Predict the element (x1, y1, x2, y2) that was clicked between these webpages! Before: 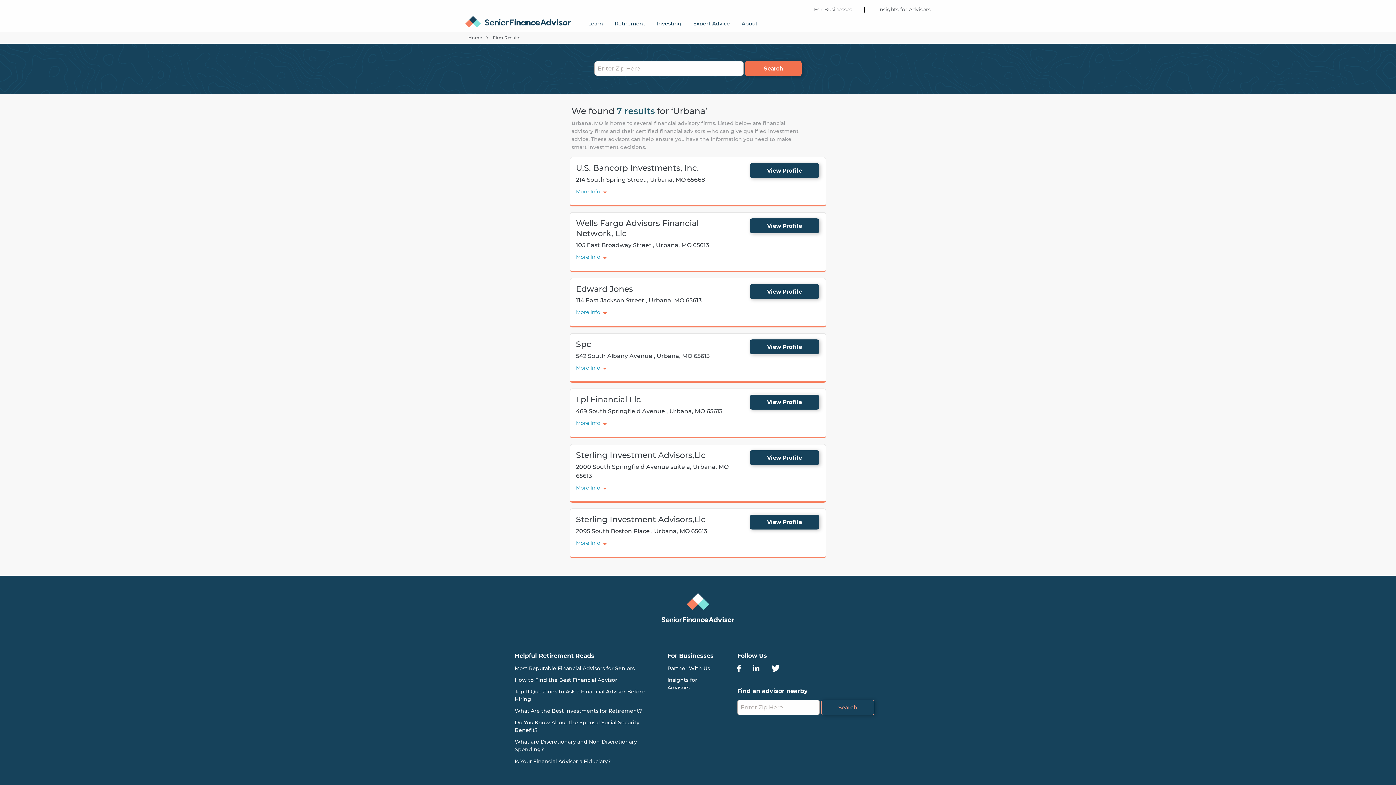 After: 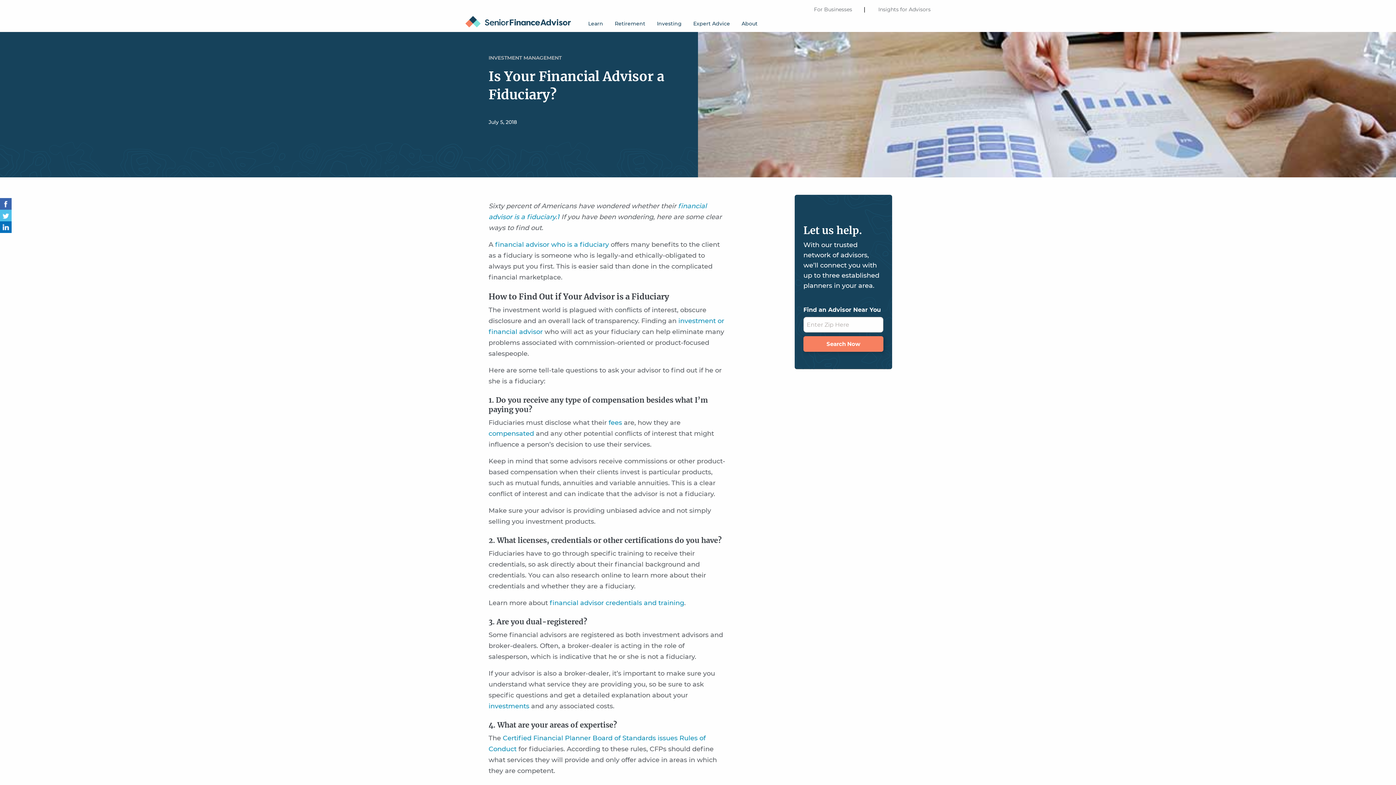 Action: label: Is Your Financial Advisor a Fiduciary? bbox: (514, 758, 658, 765)